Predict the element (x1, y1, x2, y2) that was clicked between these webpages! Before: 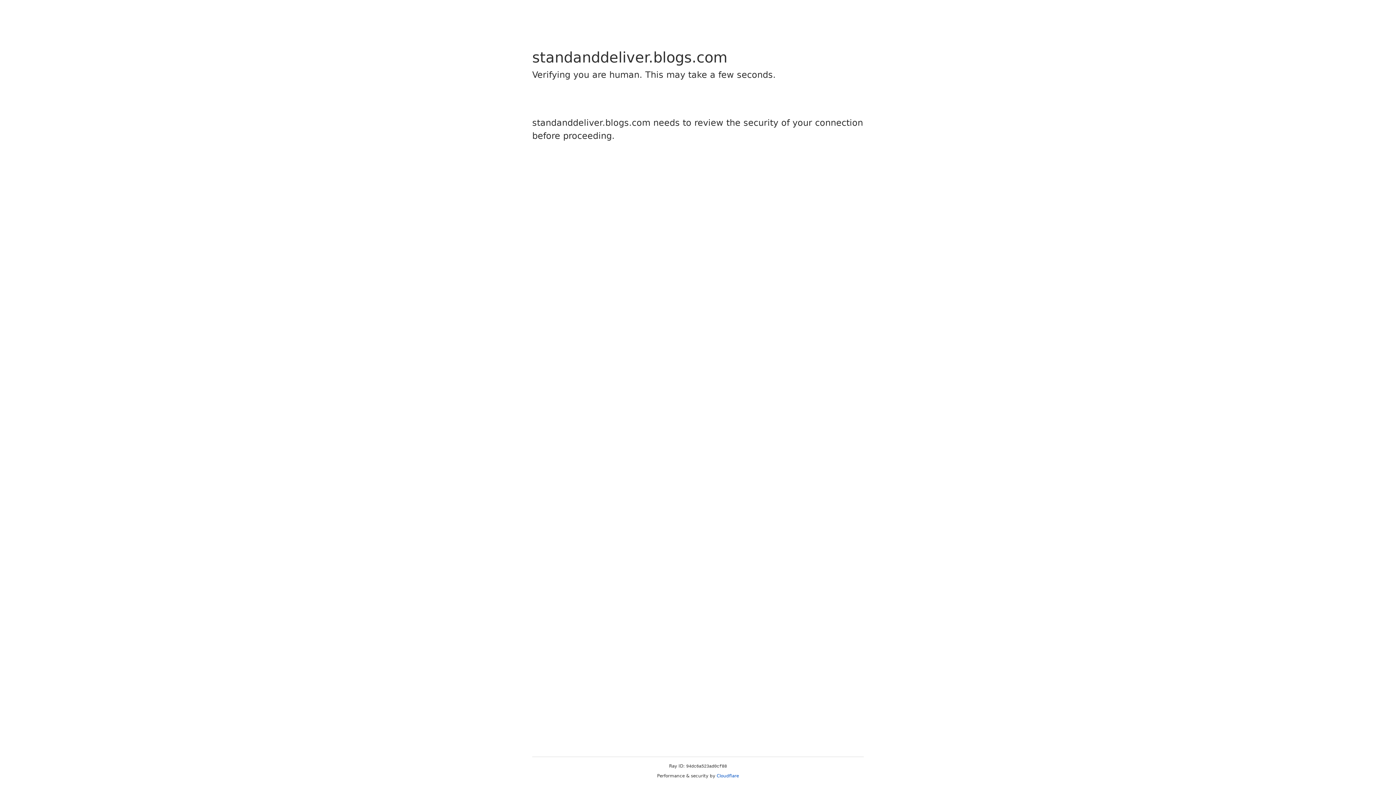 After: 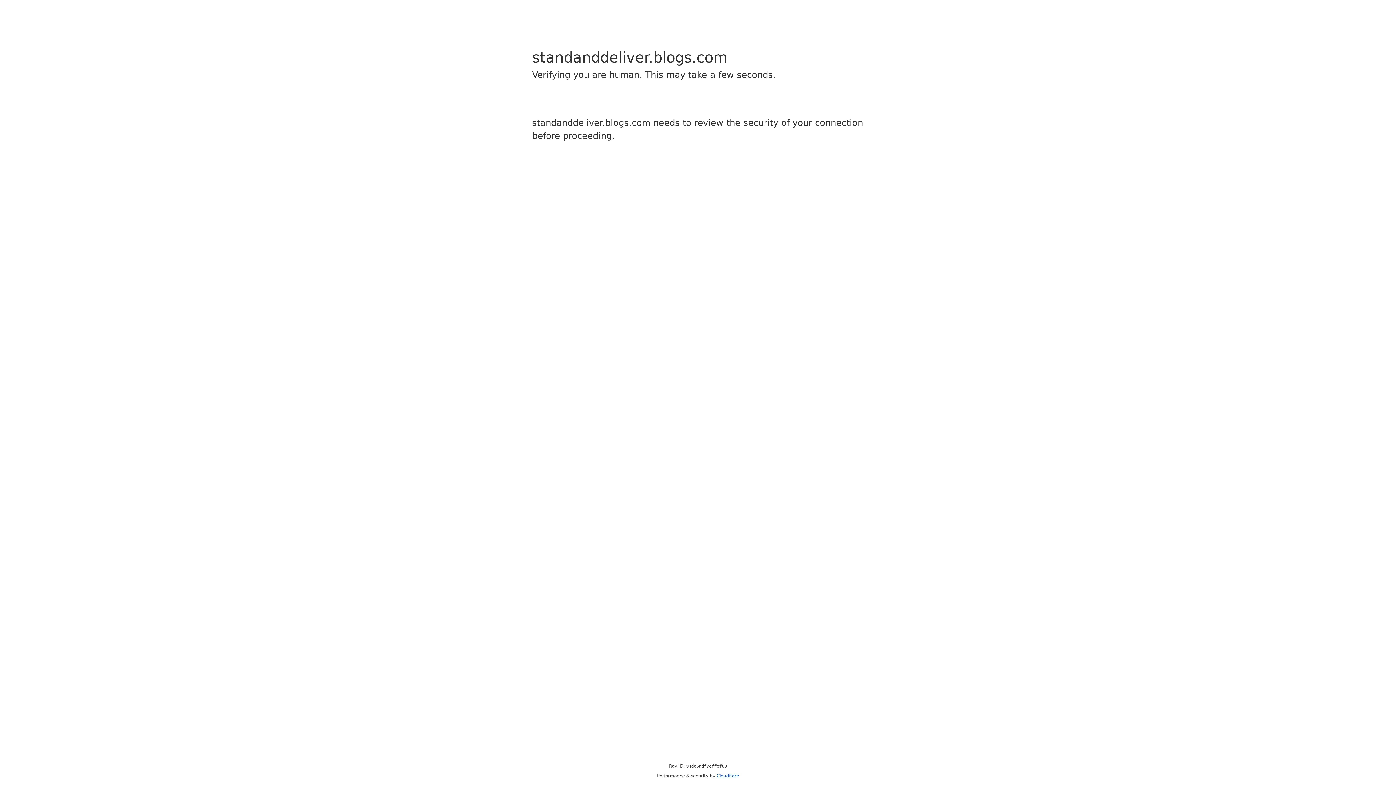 Action: label: Cloudflare bbox: (716, 773, 739, 778)